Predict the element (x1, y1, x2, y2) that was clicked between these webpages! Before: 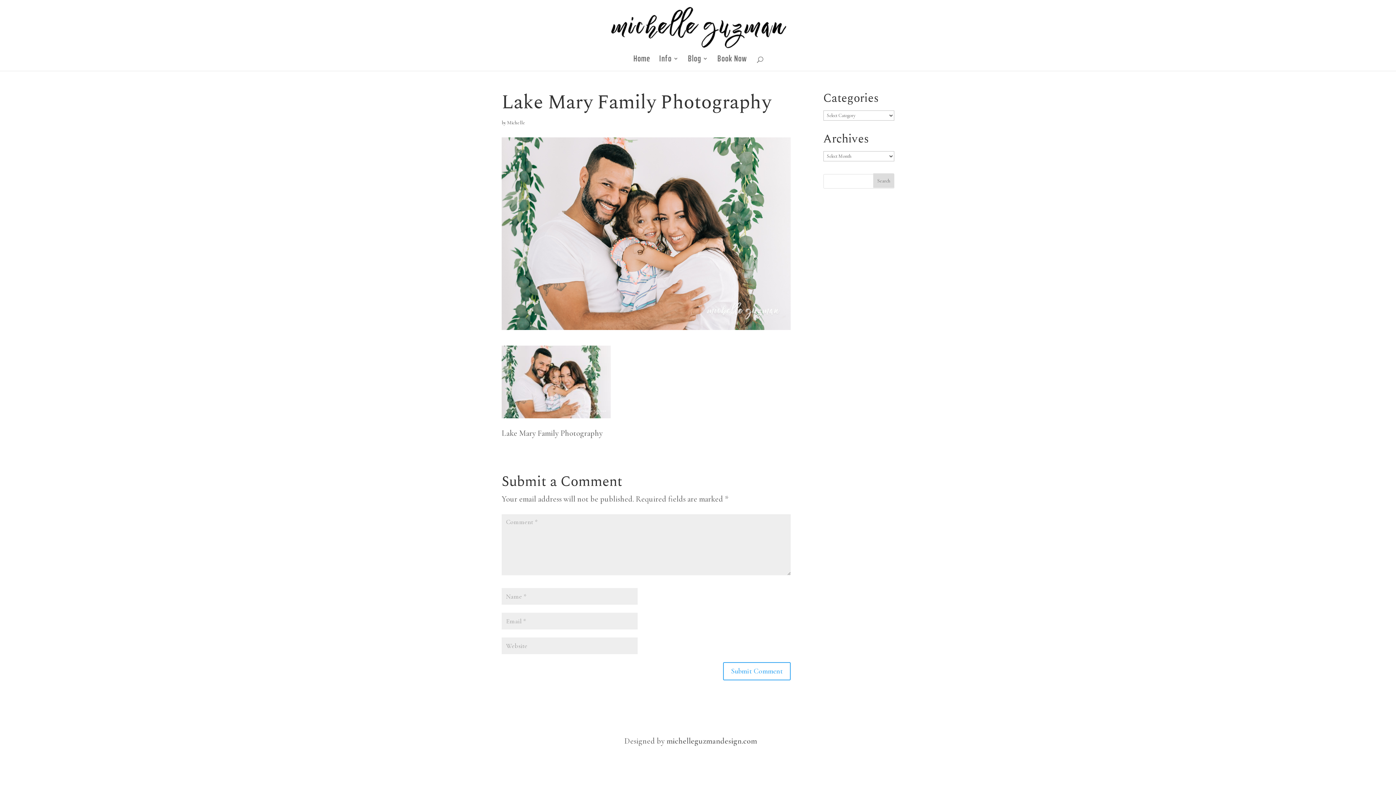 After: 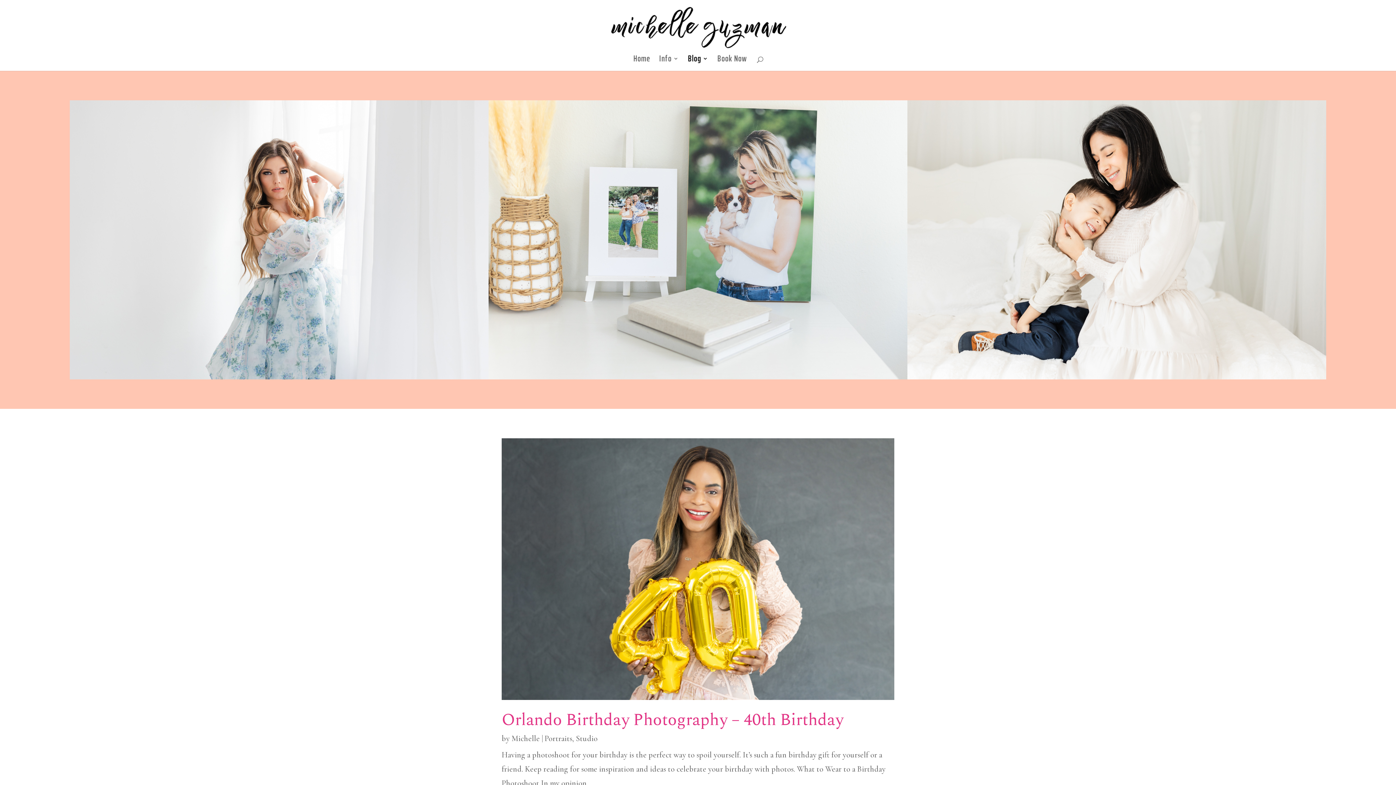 Action: bbox: (688, 56, 708, 70) label: Blog